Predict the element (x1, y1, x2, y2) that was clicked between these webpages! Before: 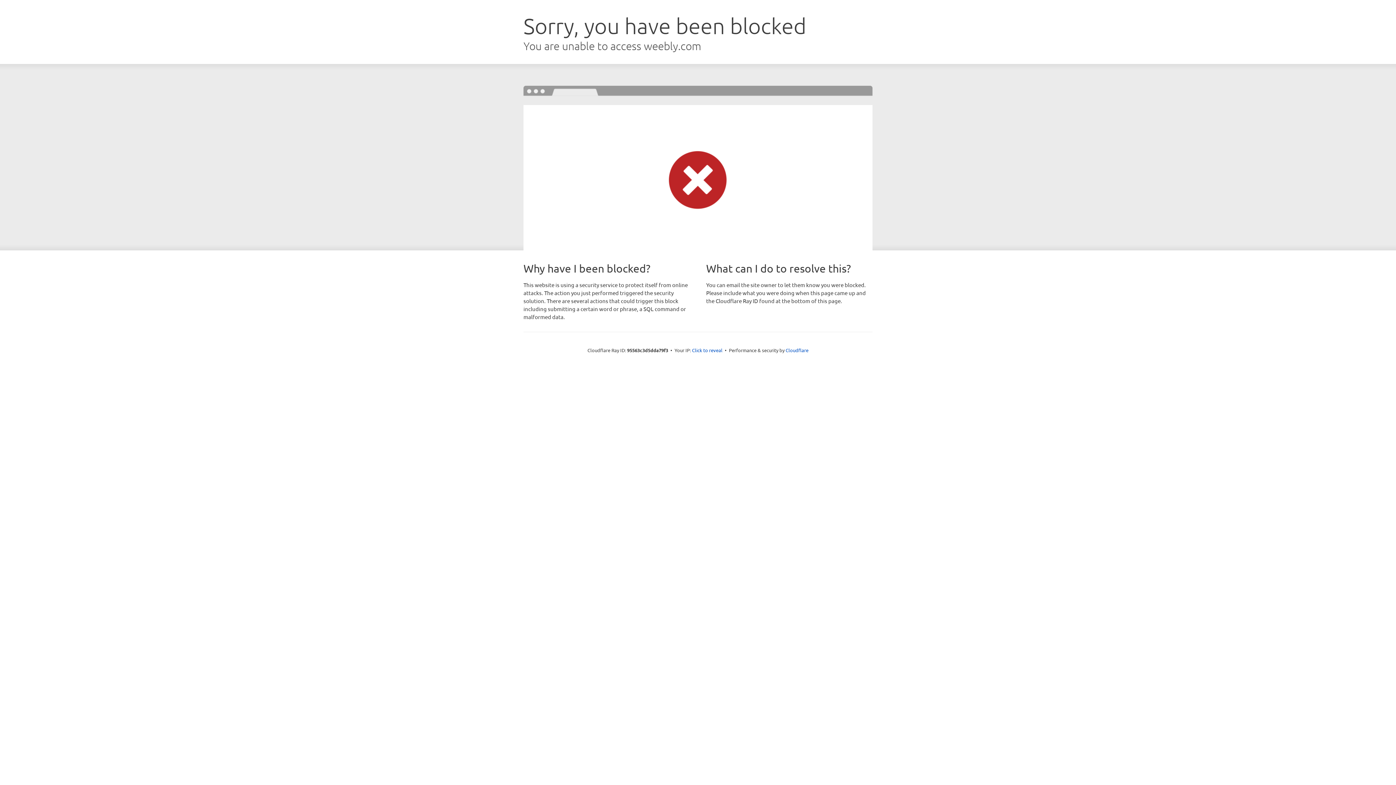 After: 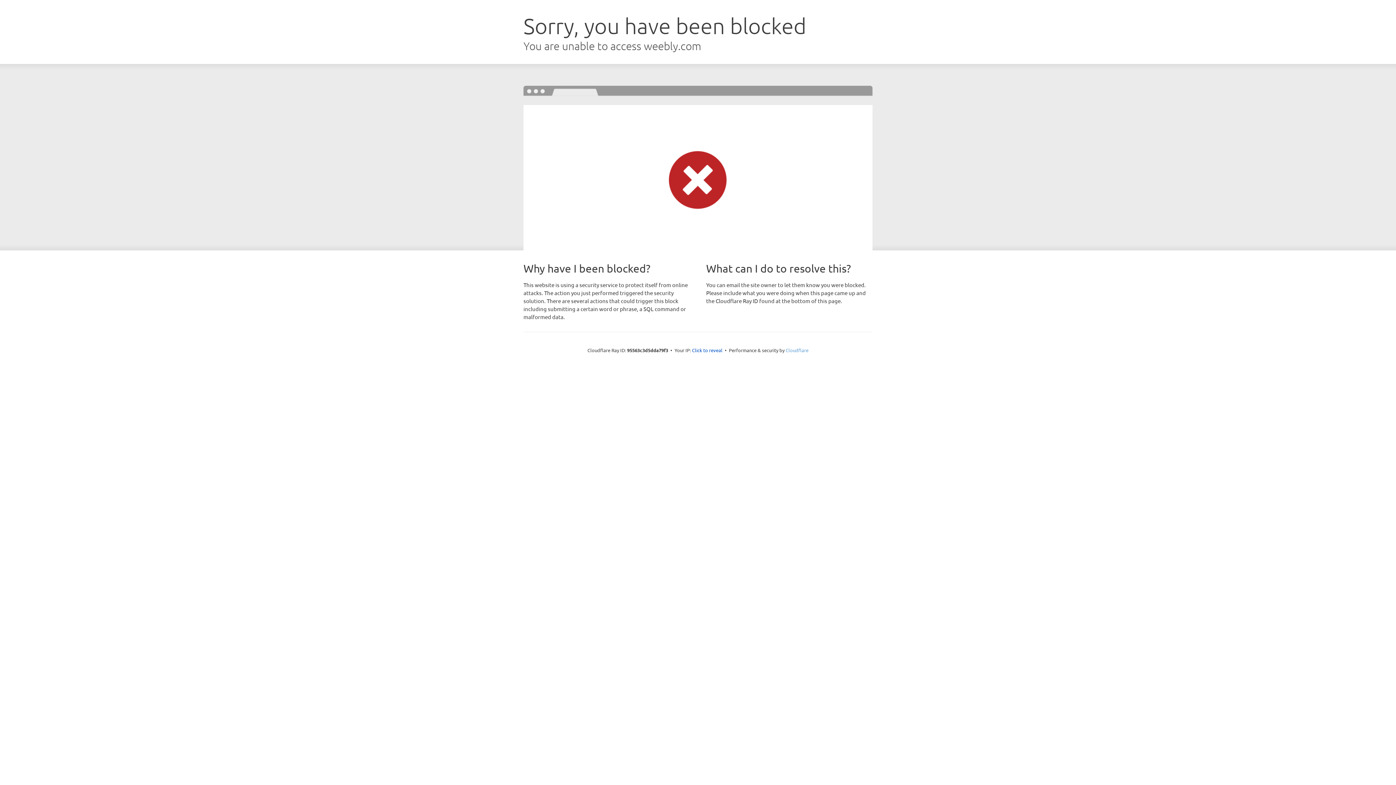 Action: label: Cloudflare bbox: (785, 347, 808, 353)